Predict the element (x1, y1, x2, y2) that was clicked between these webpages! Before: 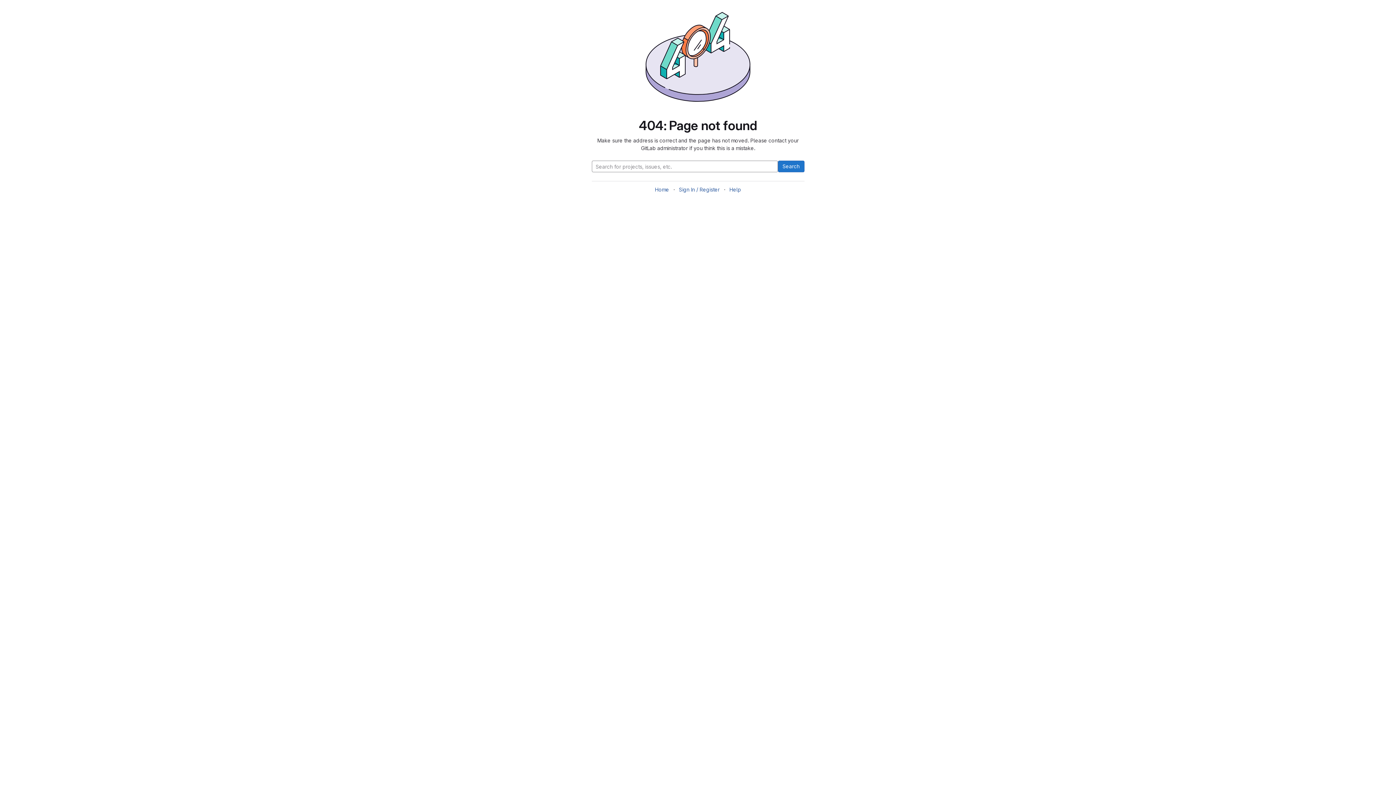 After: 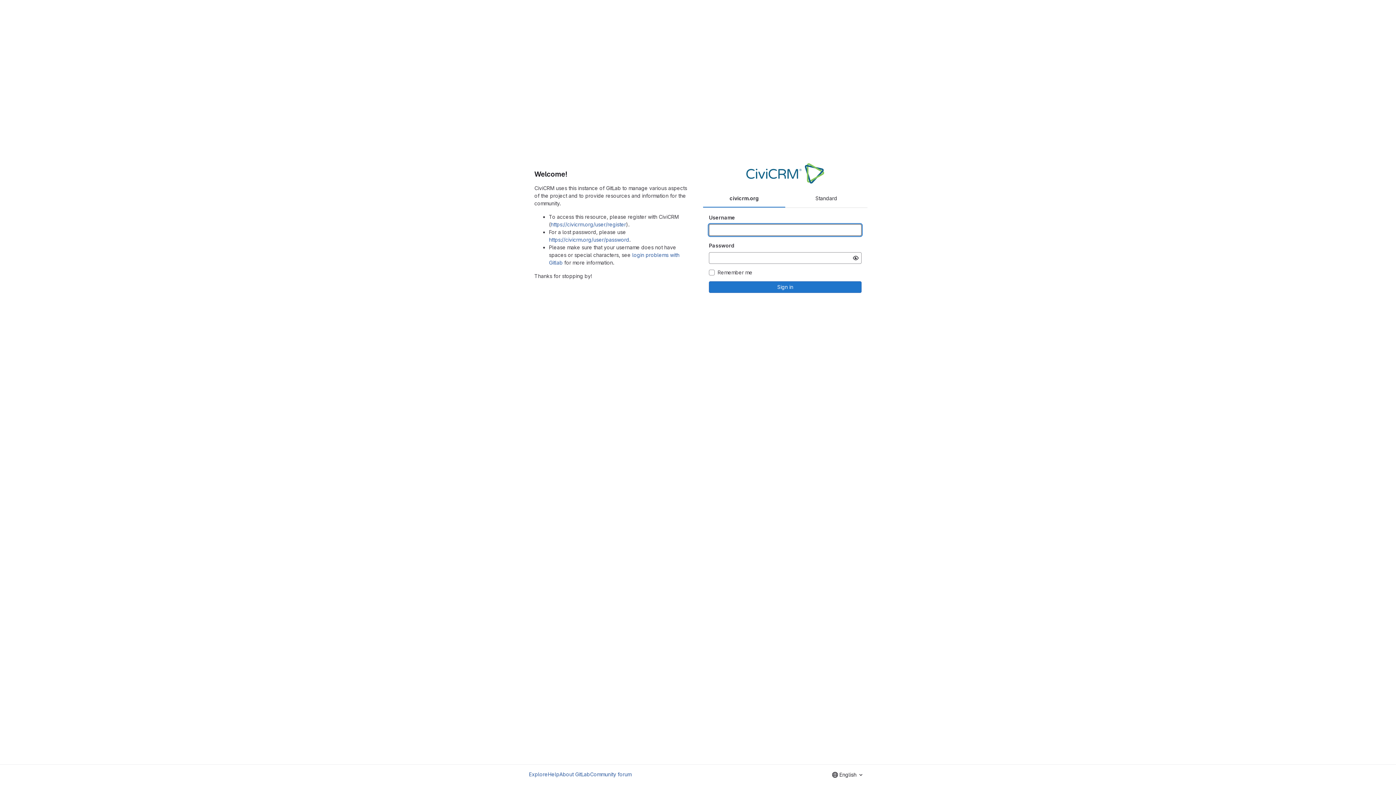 Action: label: Sign In / Register bbox: (679, 186, 719, 192)